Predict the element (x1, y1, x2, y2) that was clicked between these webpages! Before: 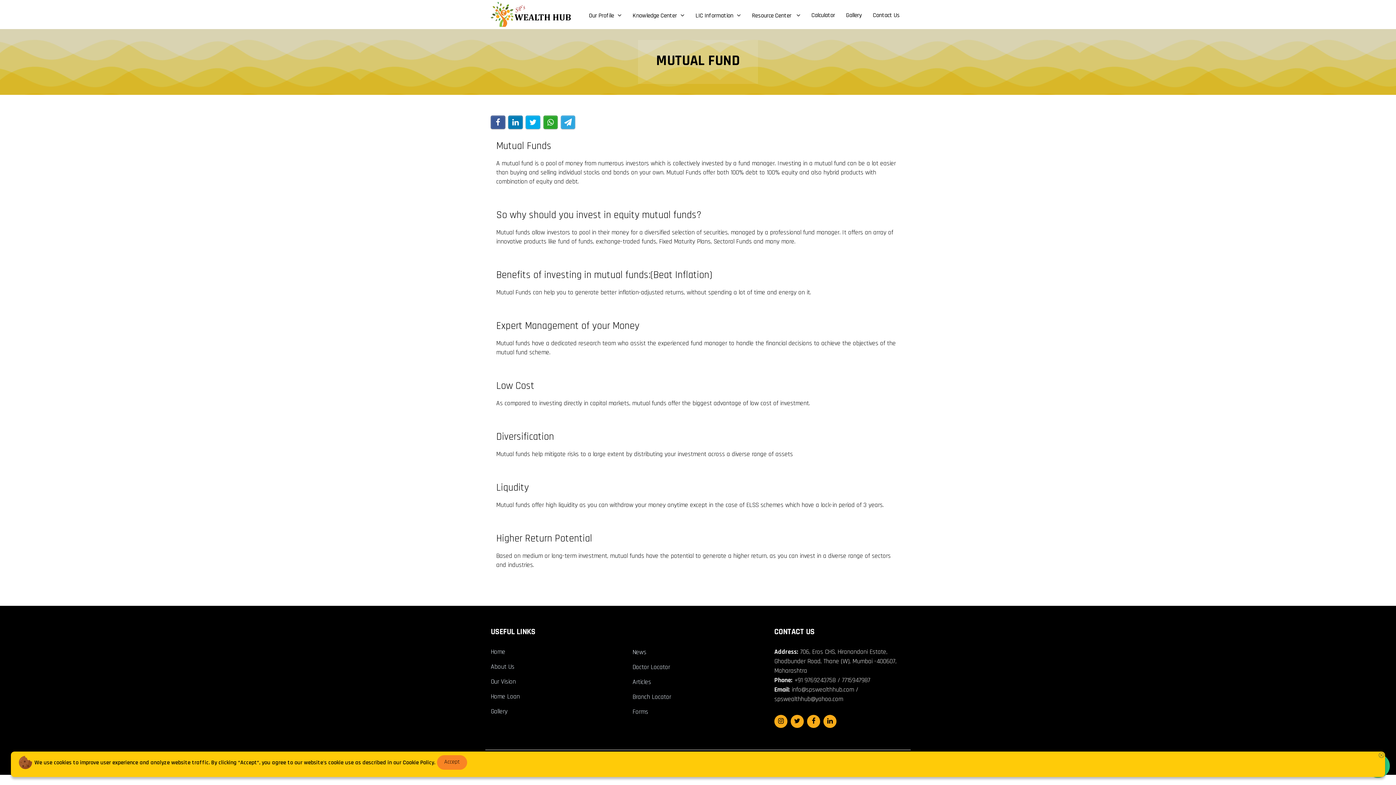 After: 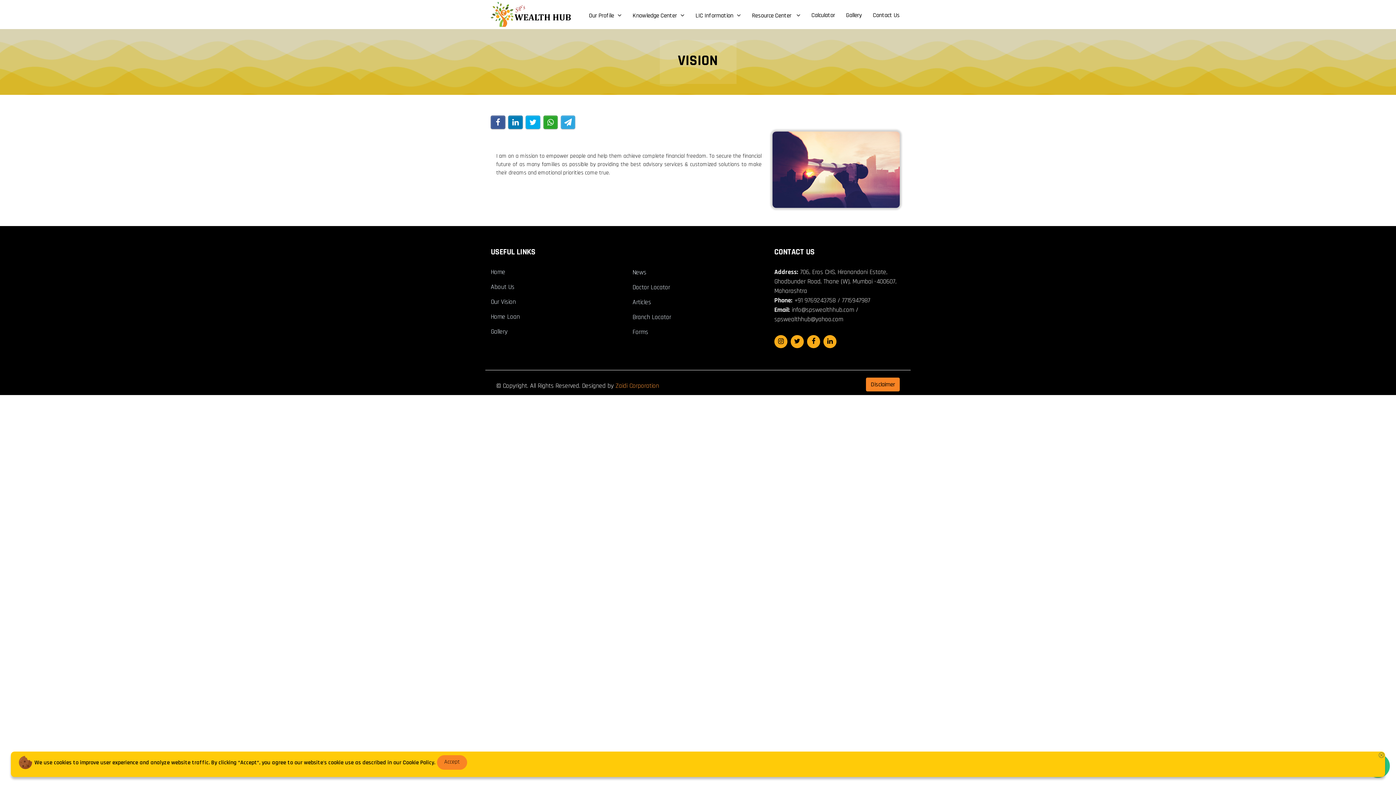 Action: bbox: (490, 677, 516, 686) label: Our Vision